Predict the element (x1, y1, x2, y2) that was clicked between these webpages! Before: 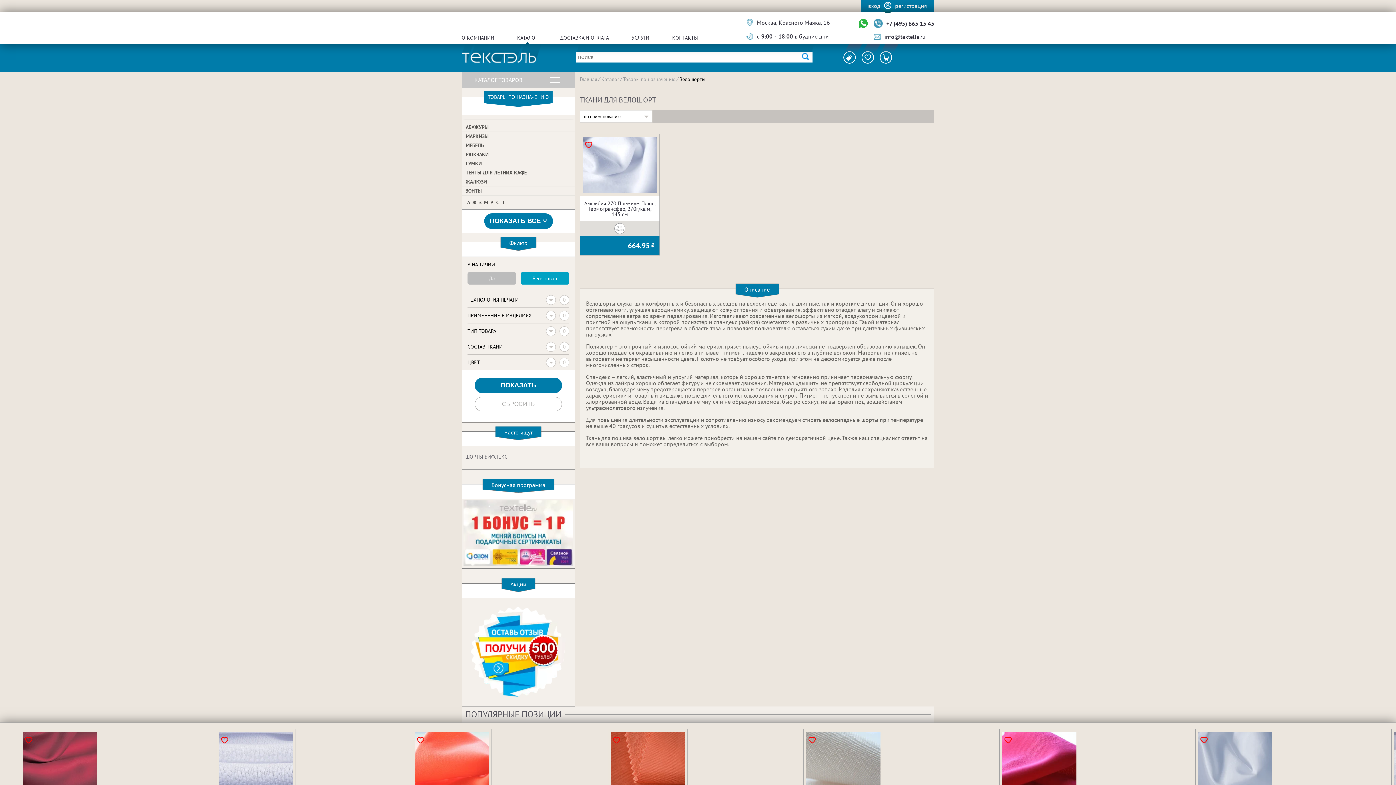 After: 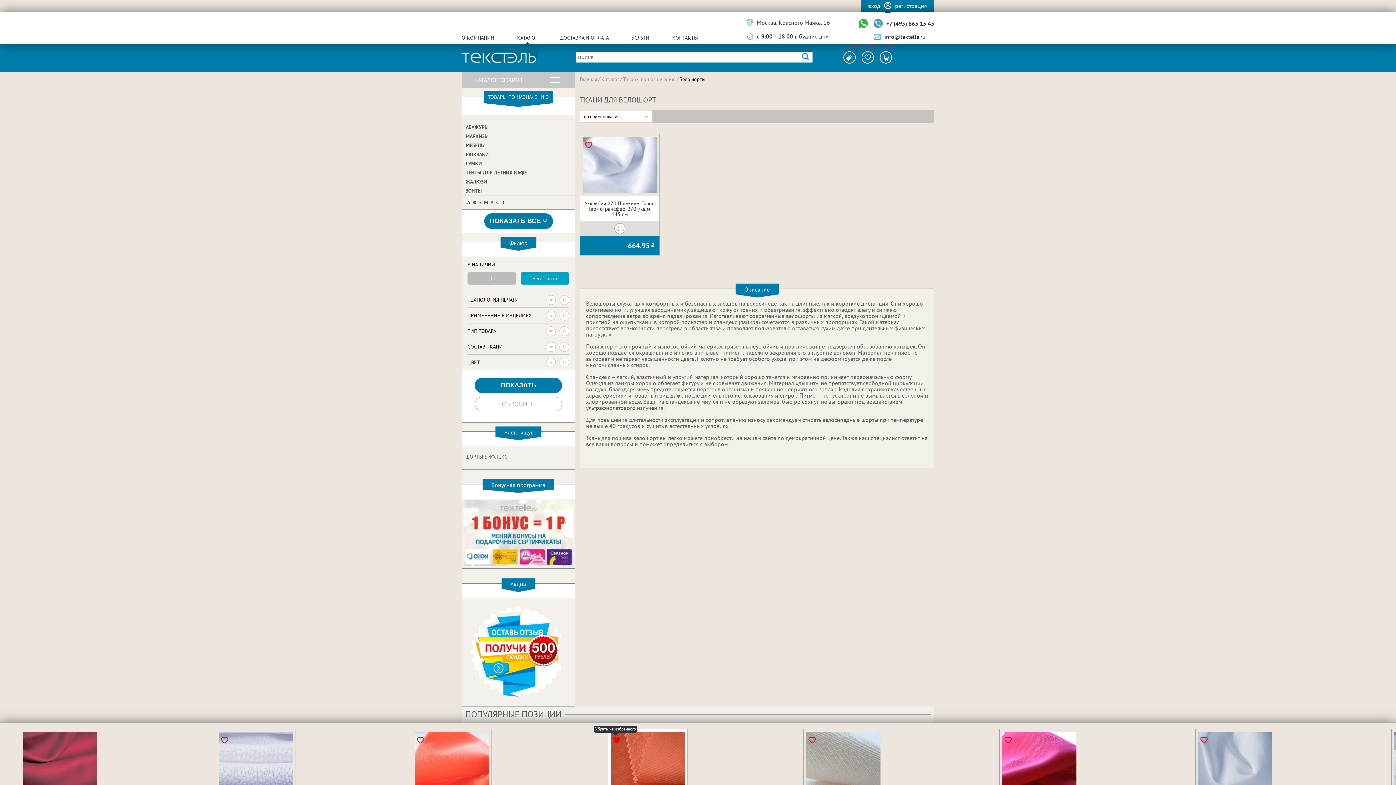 Action: bbox: (611, 735, 620, 744)